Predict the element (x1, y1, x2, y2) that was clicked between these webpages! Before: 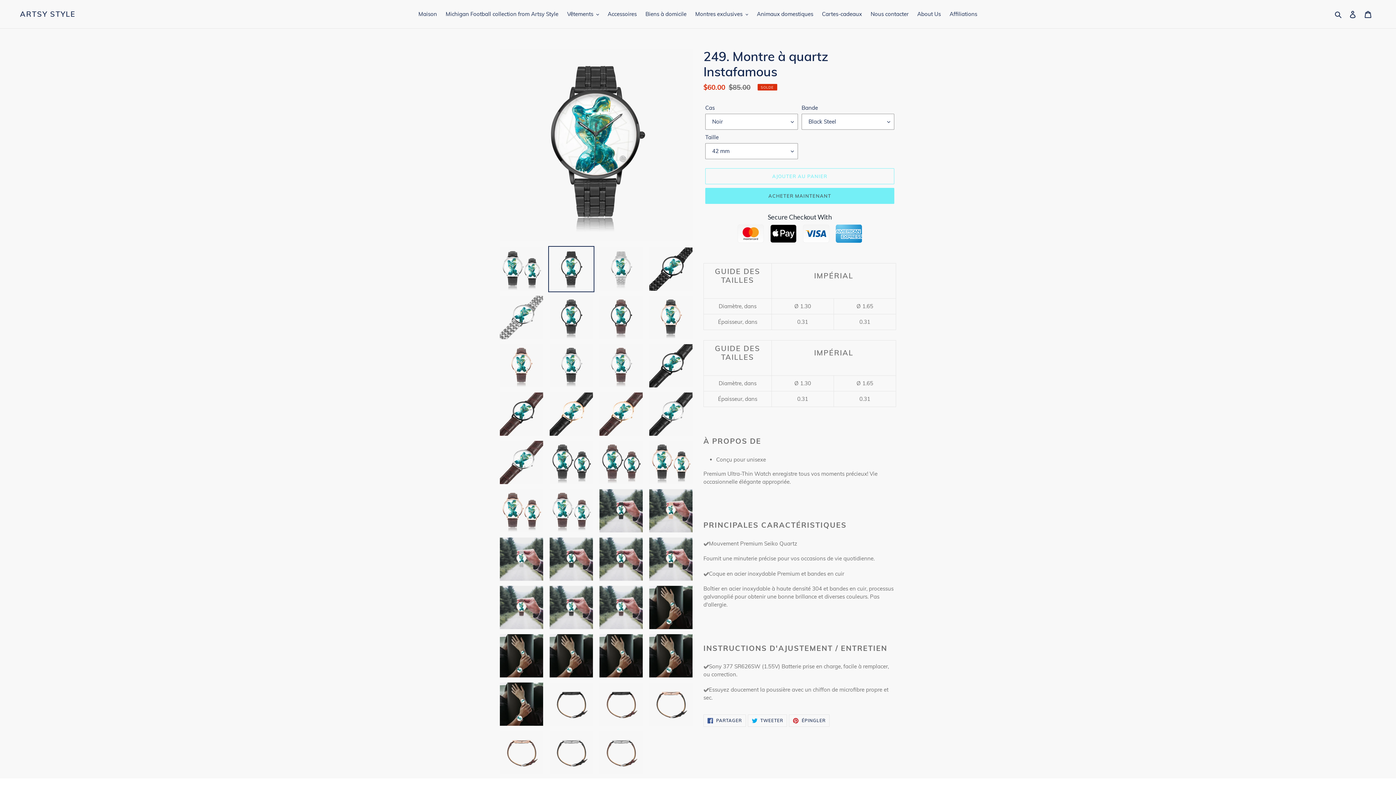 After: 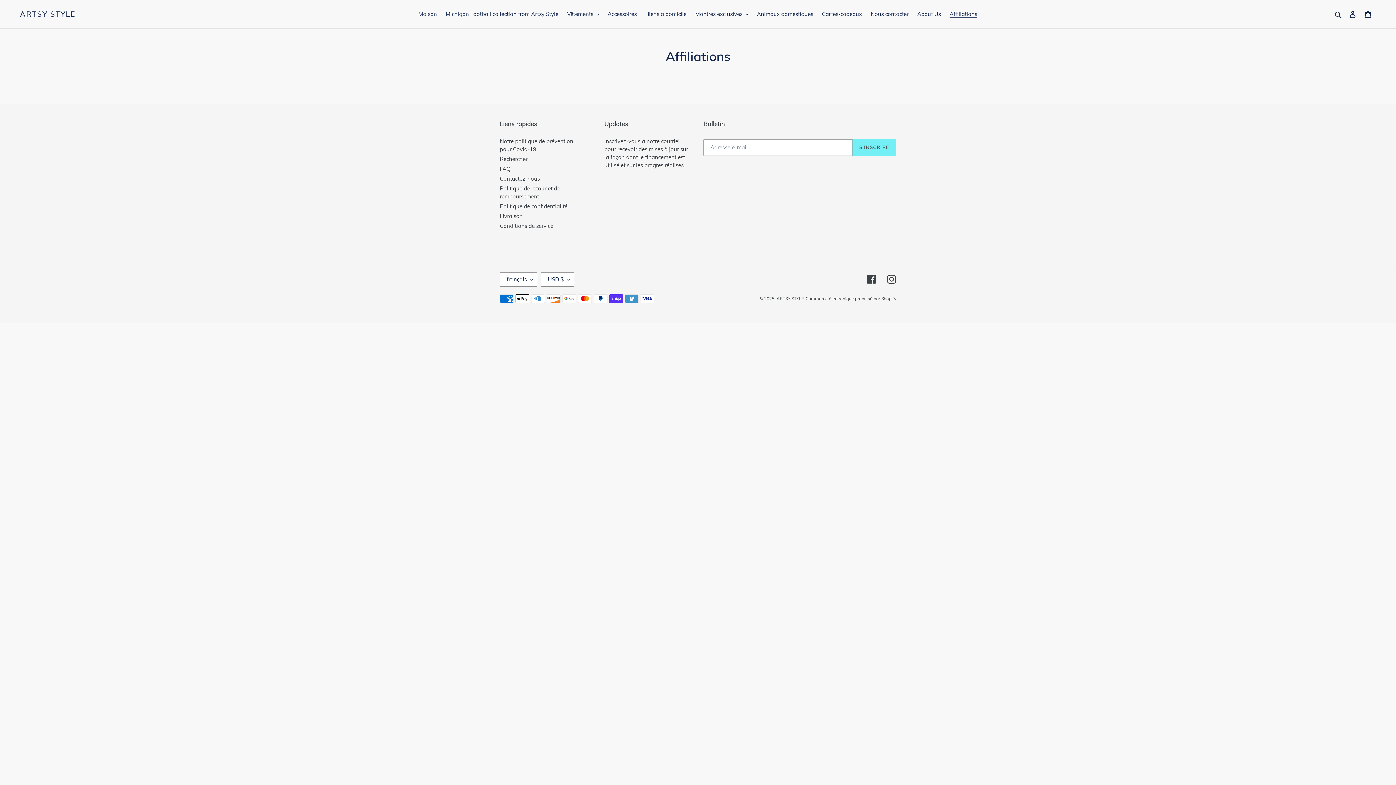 Action: label: Affiliations bbox: (946, 9, 981, 19)